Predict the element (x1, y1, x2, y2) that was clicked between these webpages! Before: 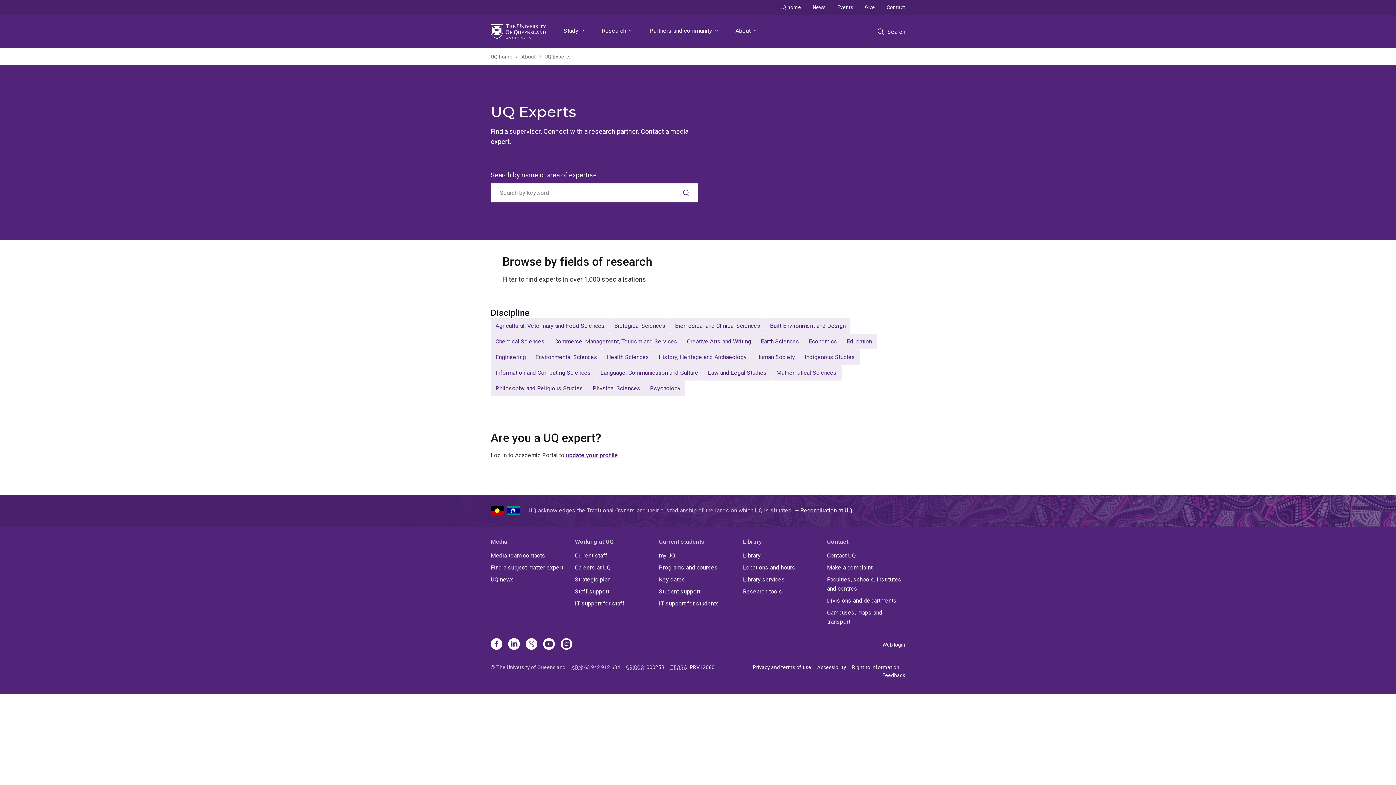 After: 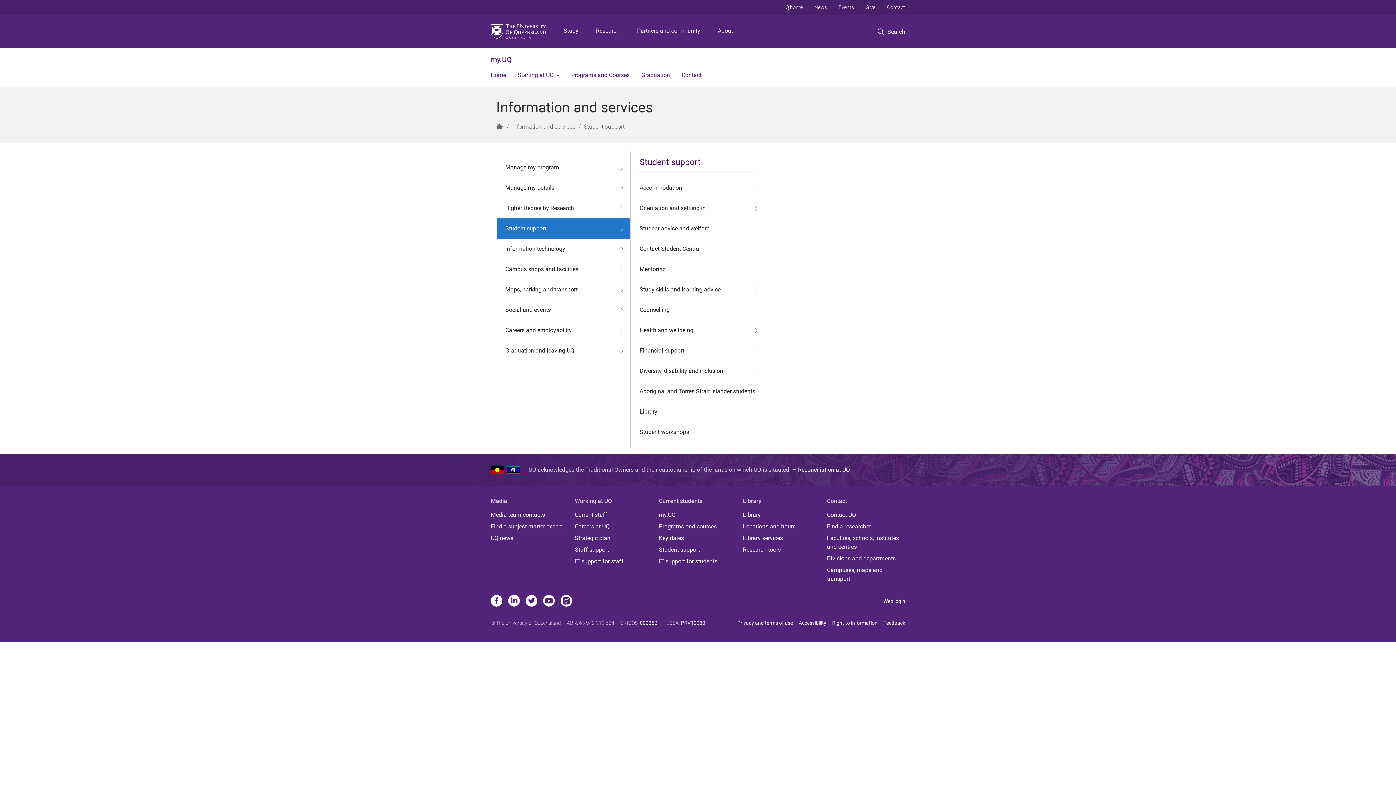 Action: bbox: (659, 587, 737, 596) label: Student support